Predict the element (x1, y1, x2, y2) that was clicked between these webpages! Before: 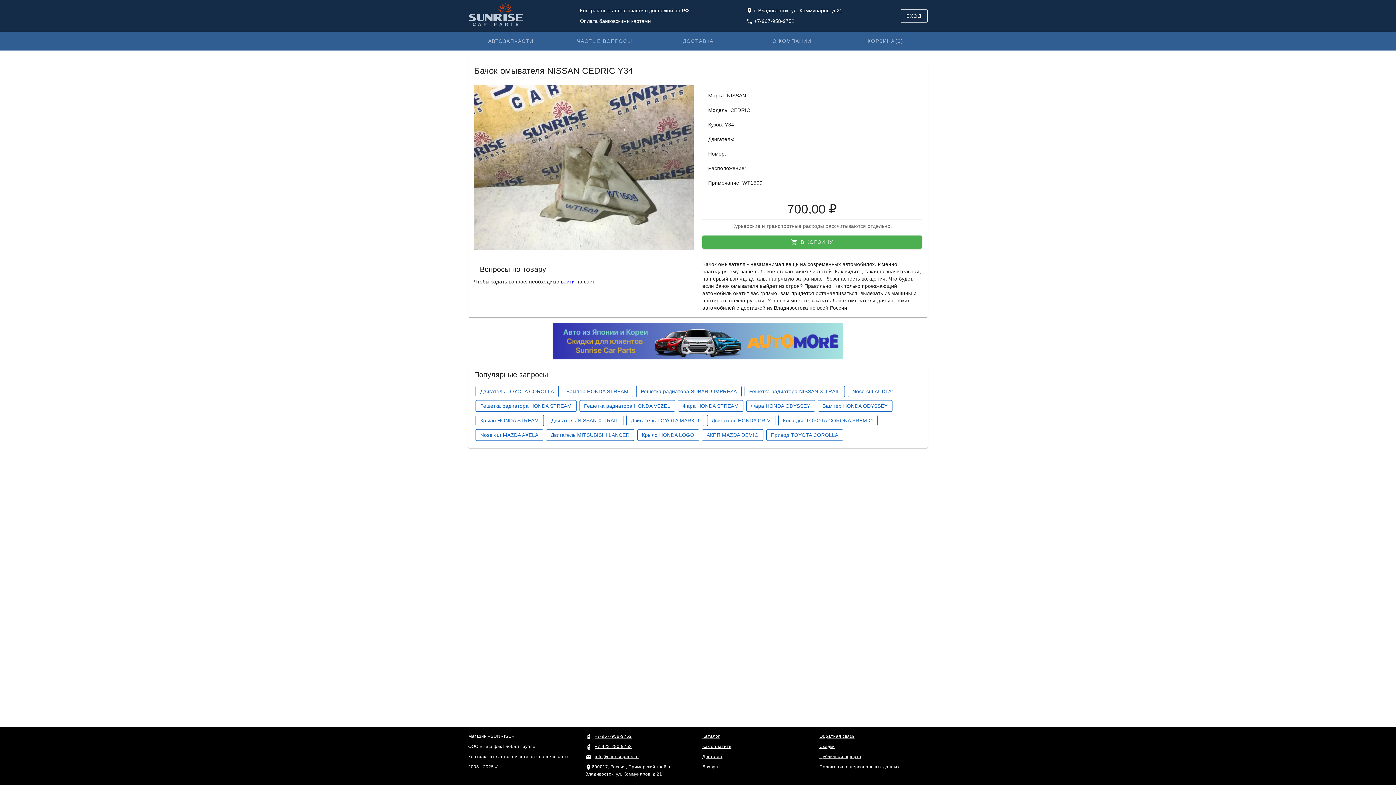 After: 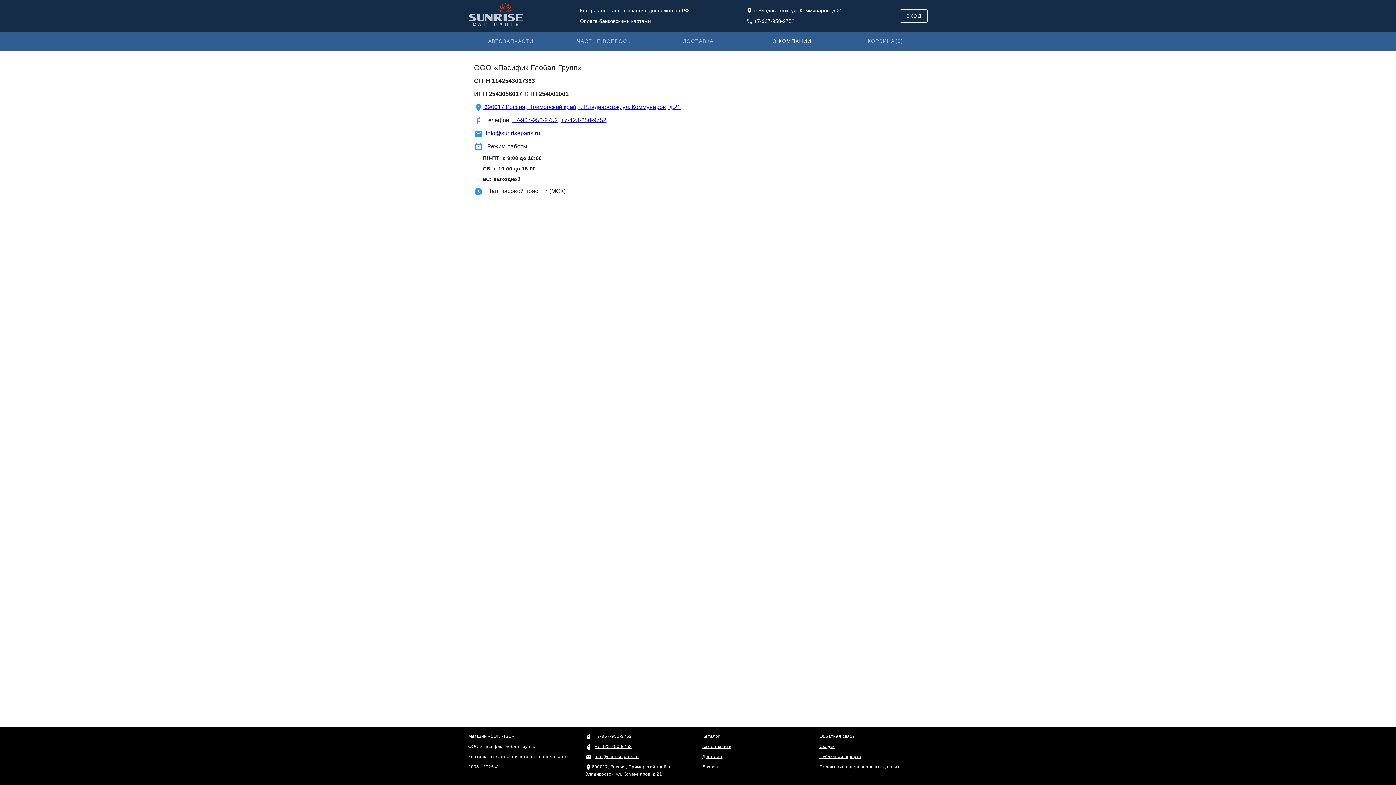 Action: label: О КОМПАНИИ bbox: (749, 34, 834, 47)